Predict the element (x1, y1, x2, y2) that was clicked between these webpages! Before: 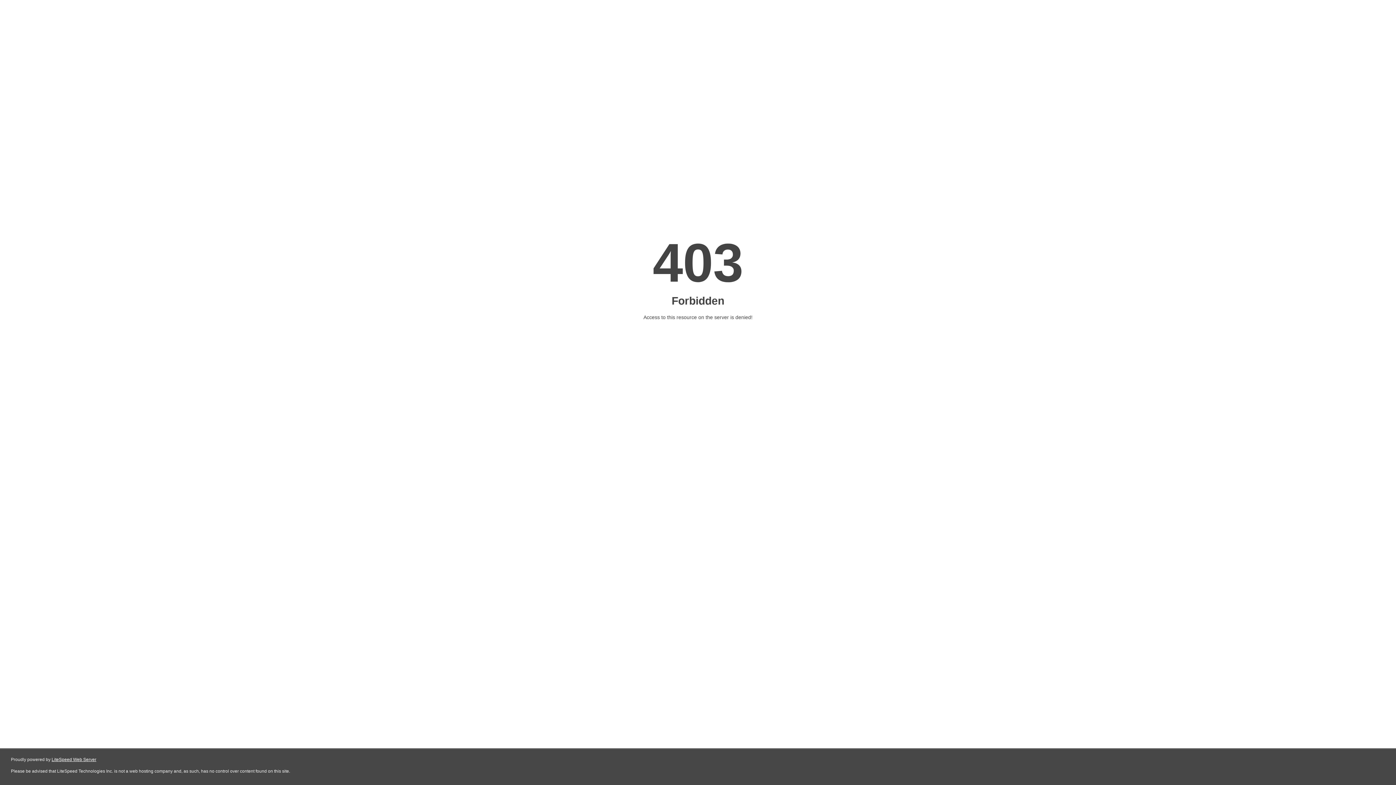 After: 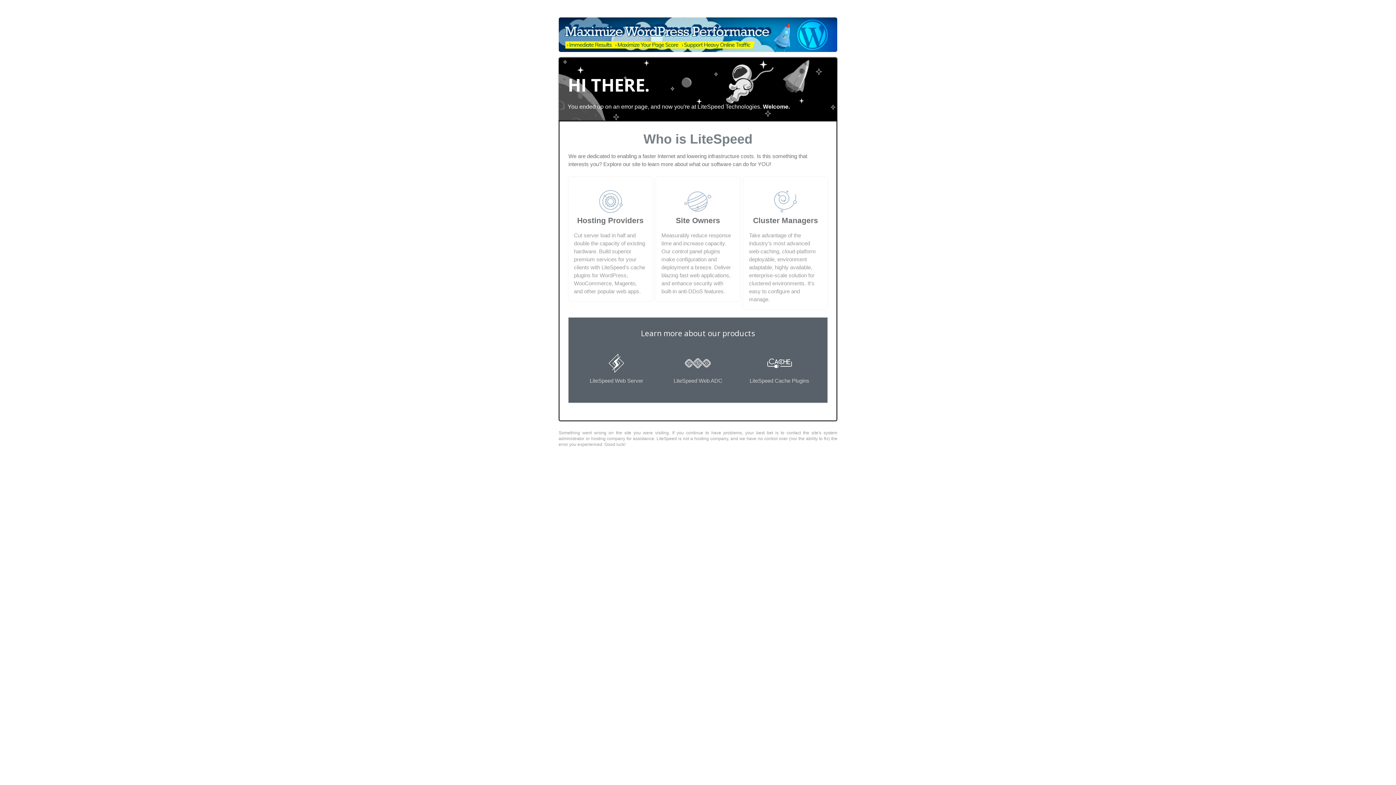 Action: bbox: (51, 757, 96, 762) label: LiteSpeed Web Server